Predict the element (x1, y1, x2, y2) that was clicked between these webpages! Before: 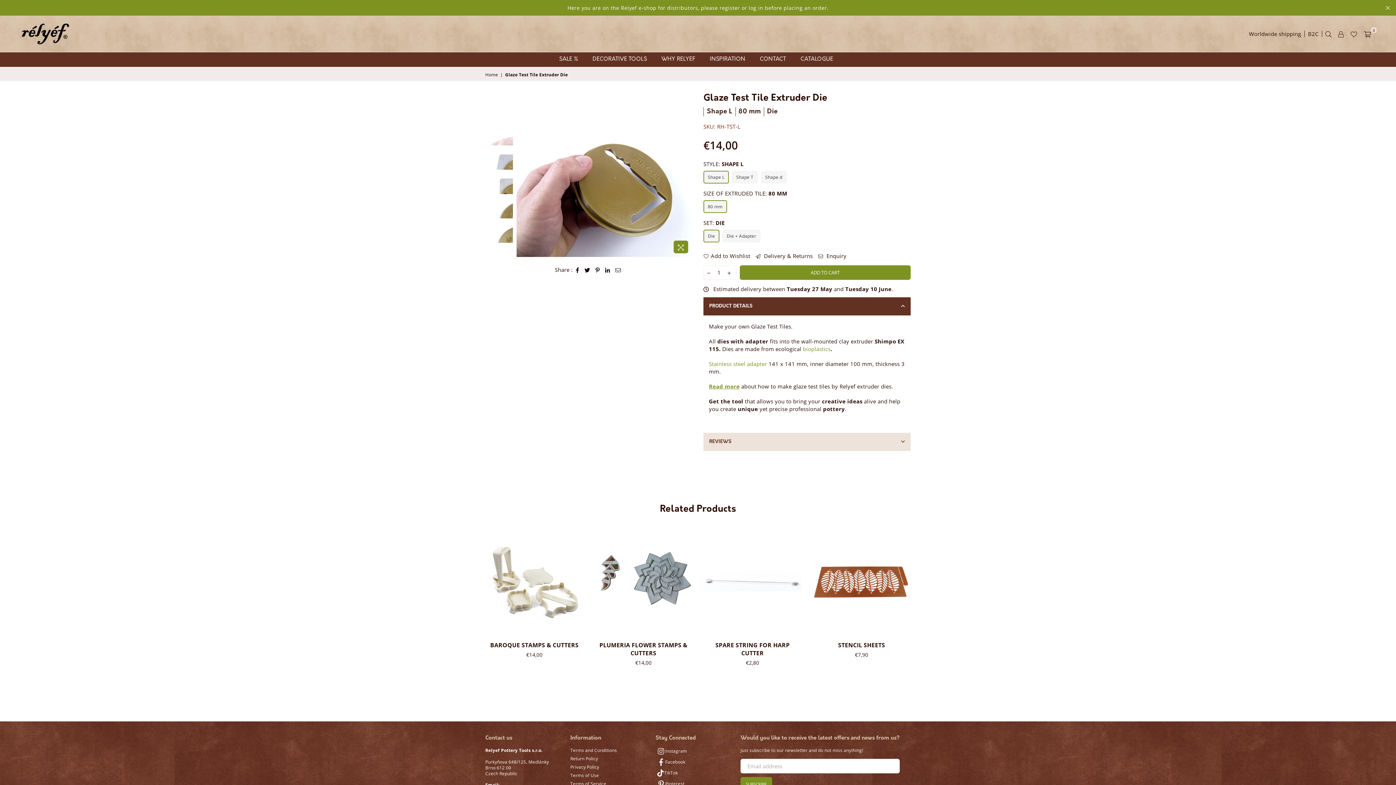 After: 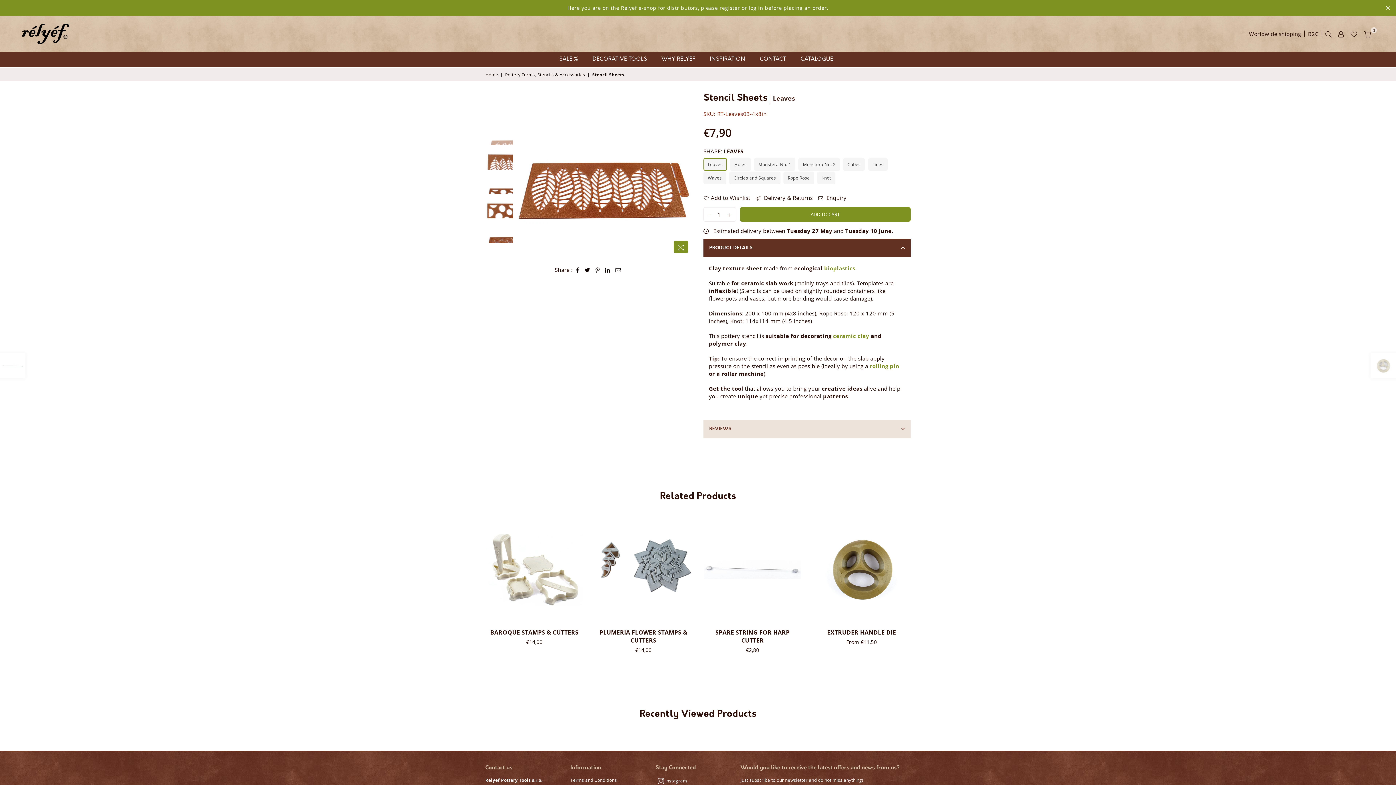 Action: bbox: (838, 641, 885, 649) label: STENCIL SHEETS